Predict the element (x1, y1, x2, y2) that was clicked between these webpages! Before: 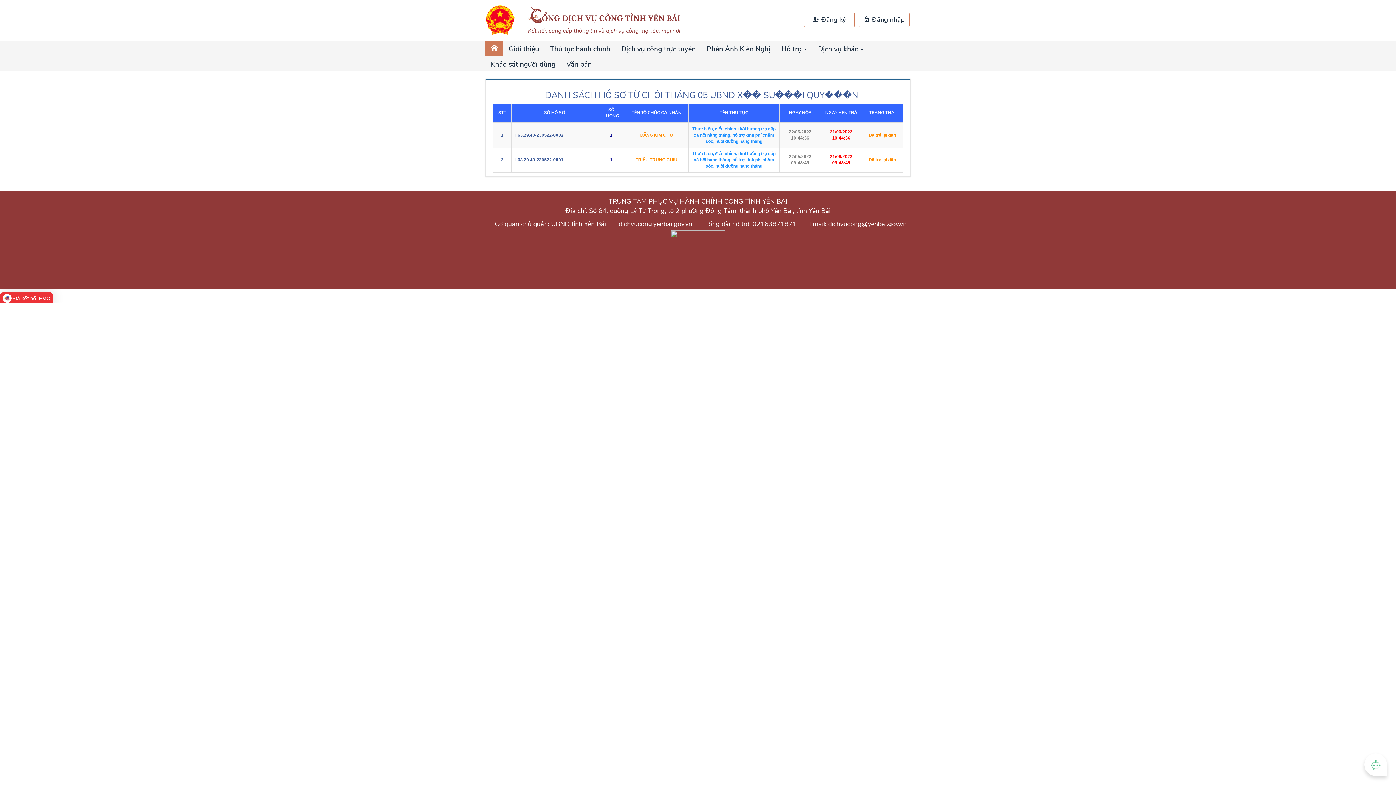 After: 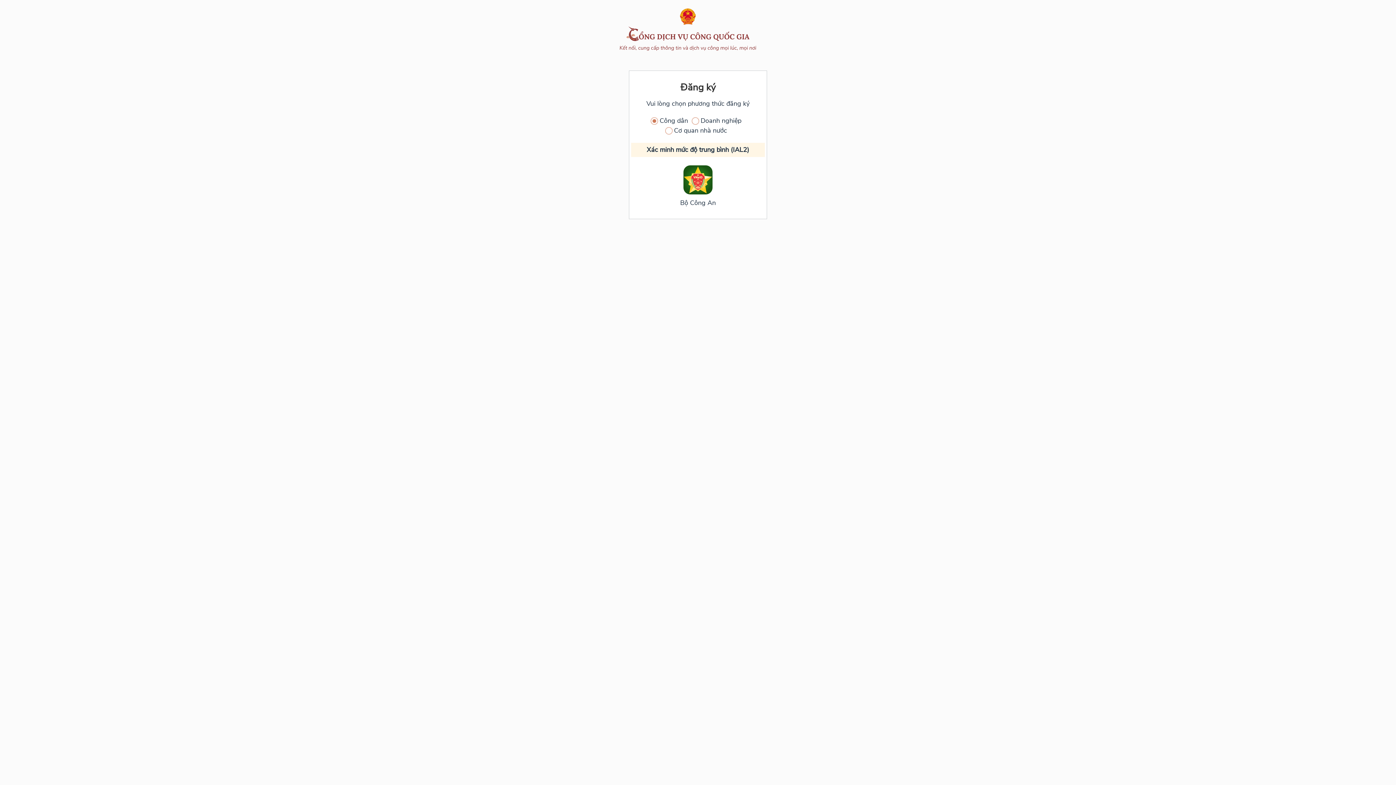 Action: bbox: (804, 12, 854, 26) label:  Đăng ký